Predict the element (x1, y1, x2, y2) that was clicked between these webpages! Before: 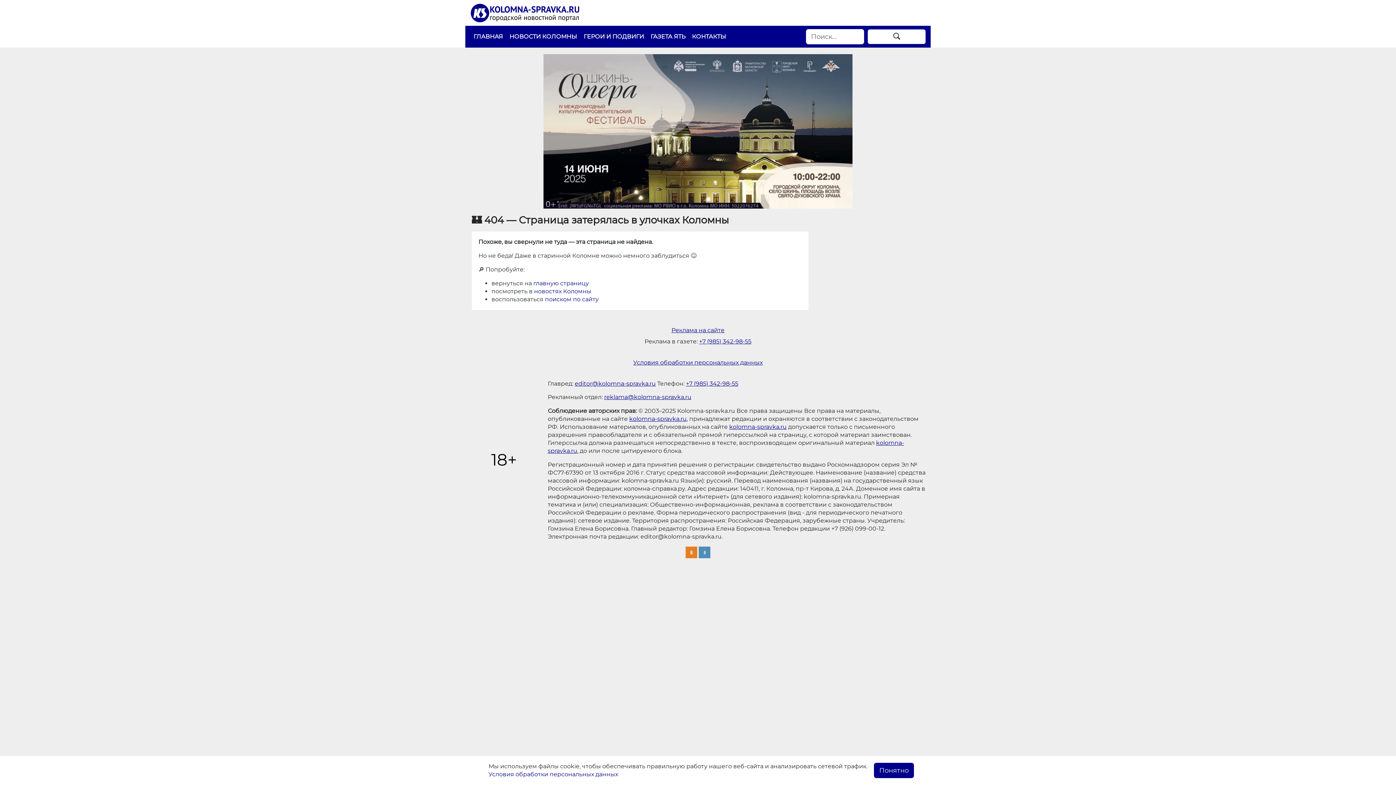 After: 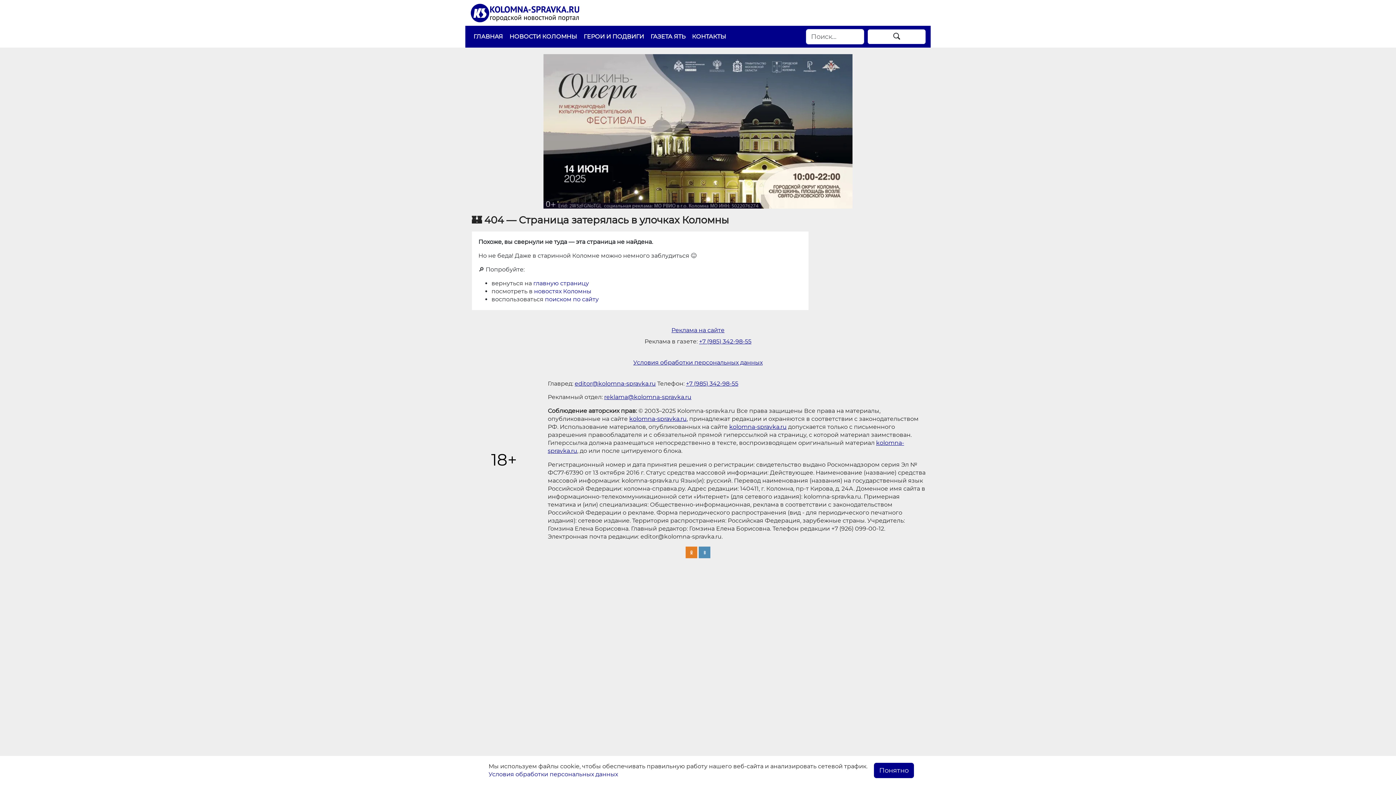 Action: bbox: (543, 127, 852, 134)